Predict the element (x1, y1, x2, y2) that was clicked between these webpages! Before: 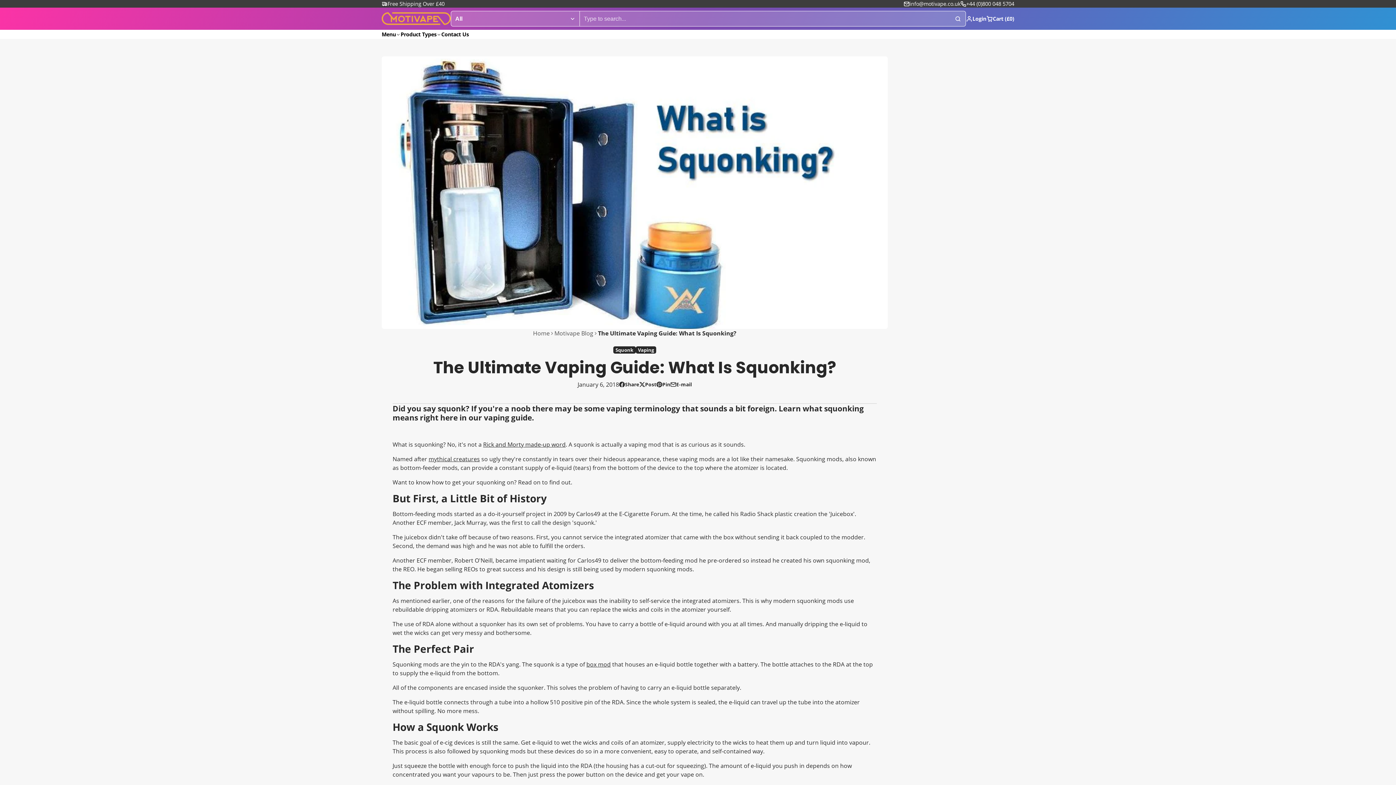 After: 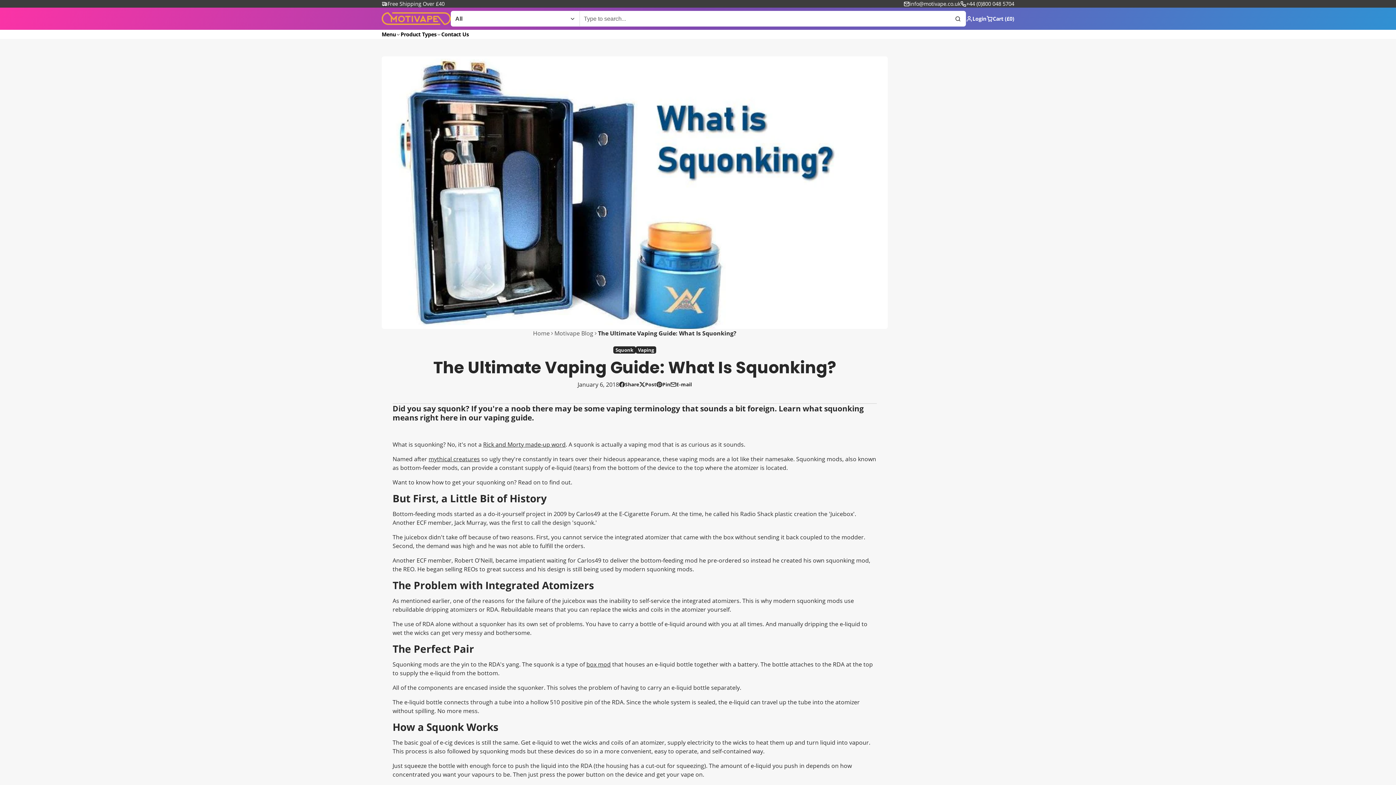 Action: label: Search bbox: (950, 11, 965, 26)